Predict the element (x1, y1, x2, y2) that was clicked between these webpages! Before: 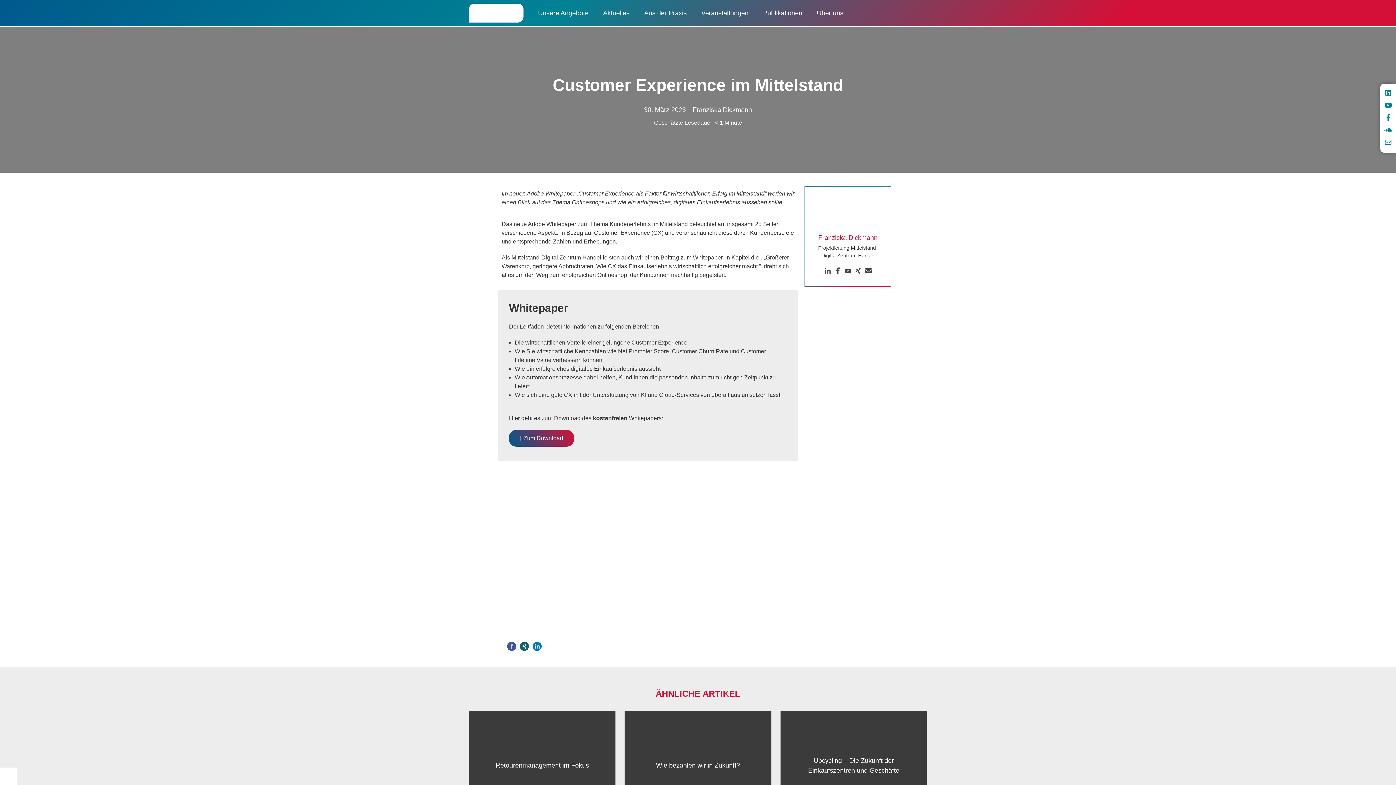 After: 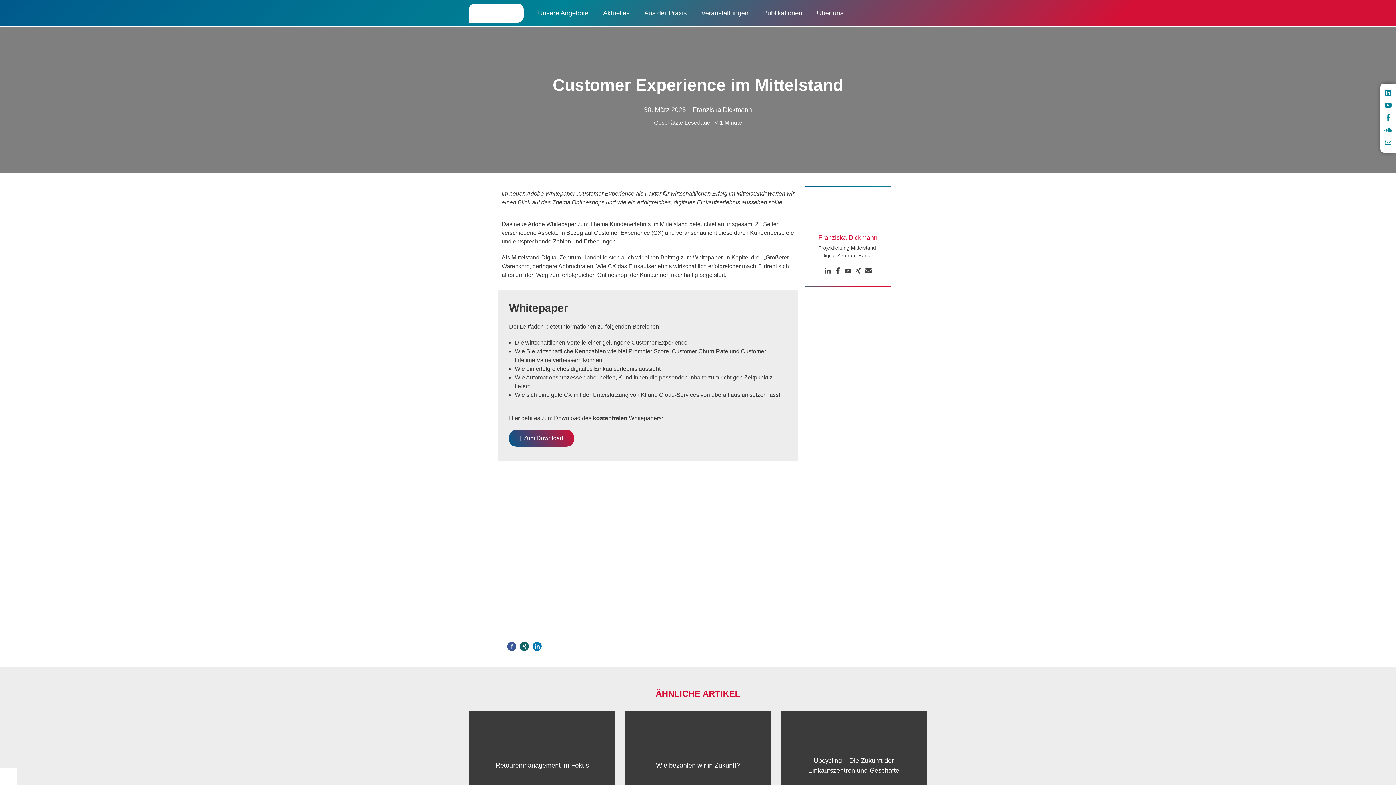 Action: bbox: (498, 472, 798, 629)